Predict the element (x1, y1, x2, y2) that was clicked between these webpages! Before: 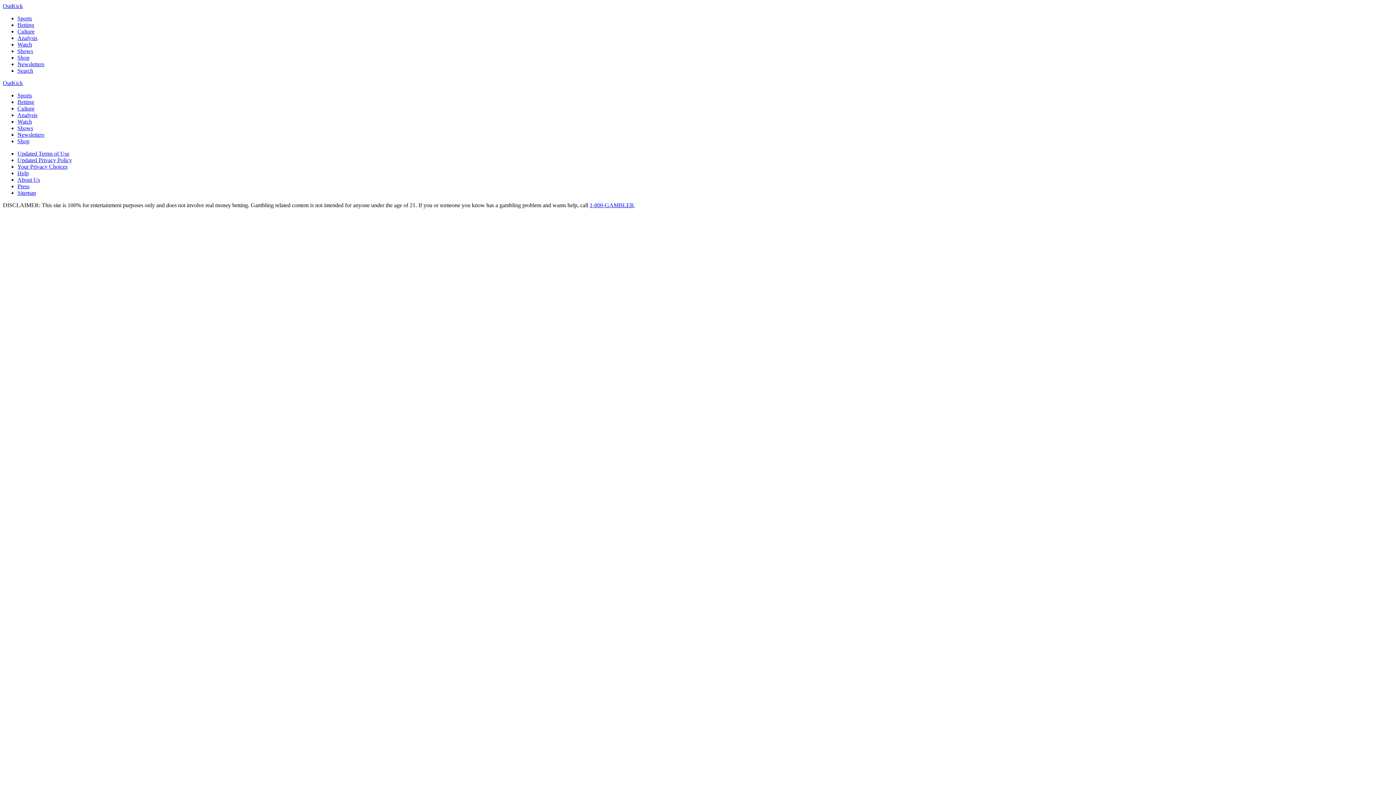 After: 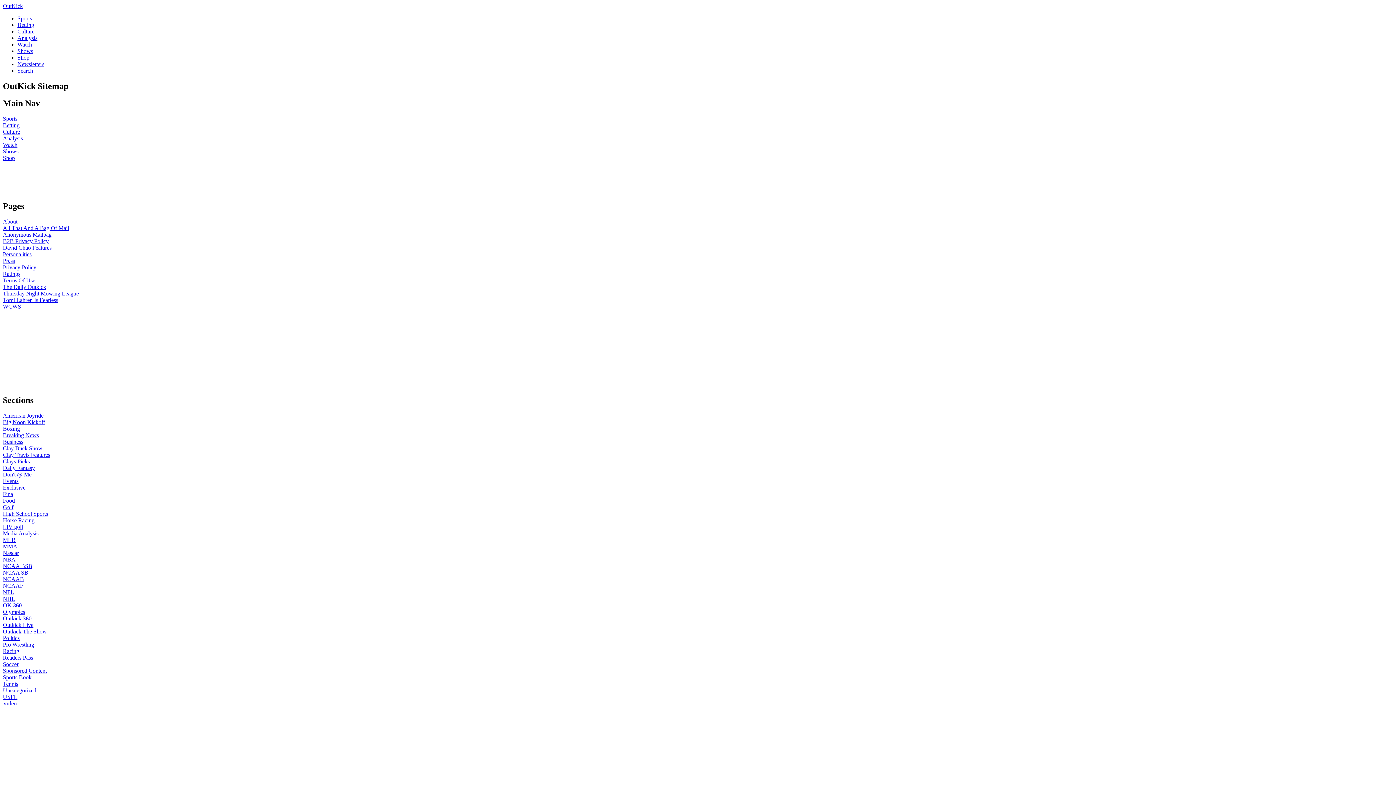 Action: bbox: (17, 189, 36, 196) label: Sitemap